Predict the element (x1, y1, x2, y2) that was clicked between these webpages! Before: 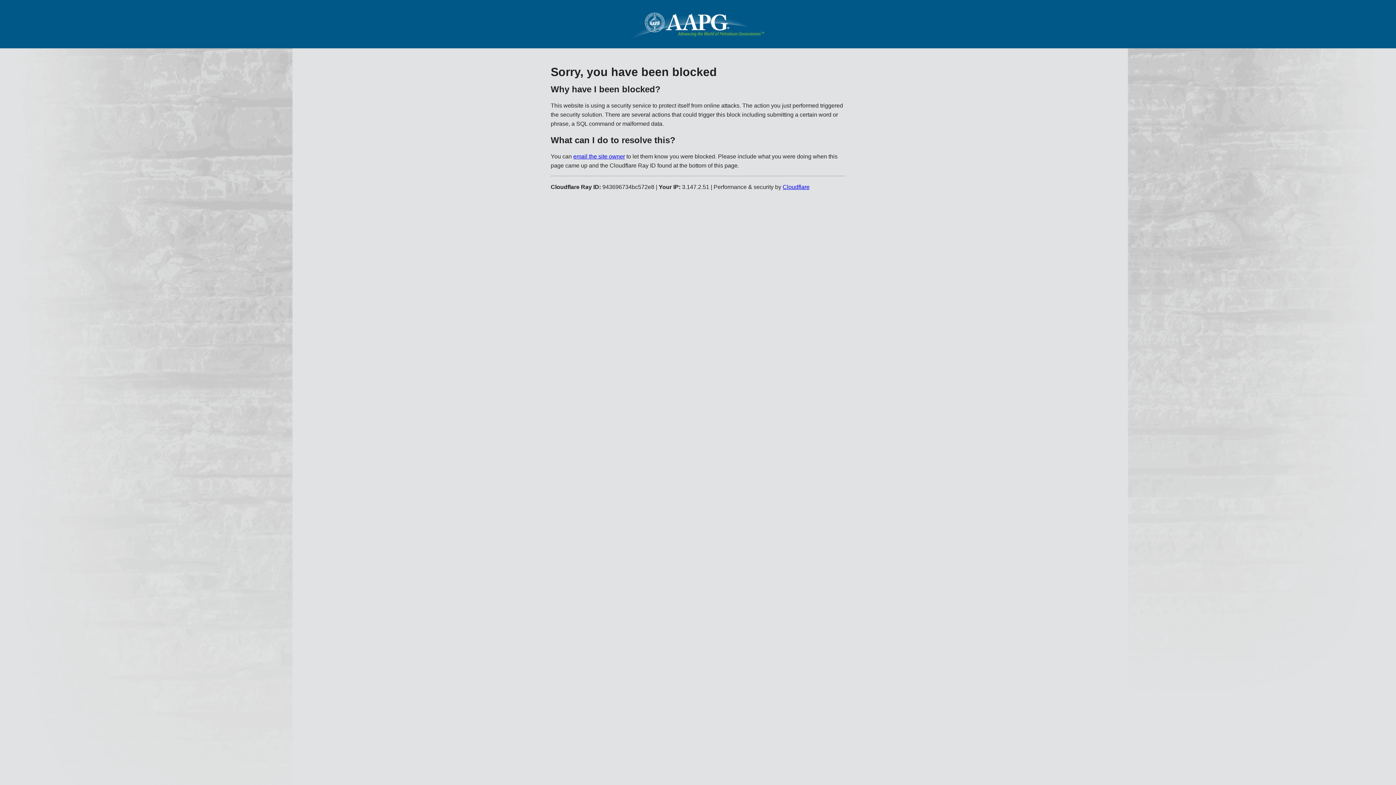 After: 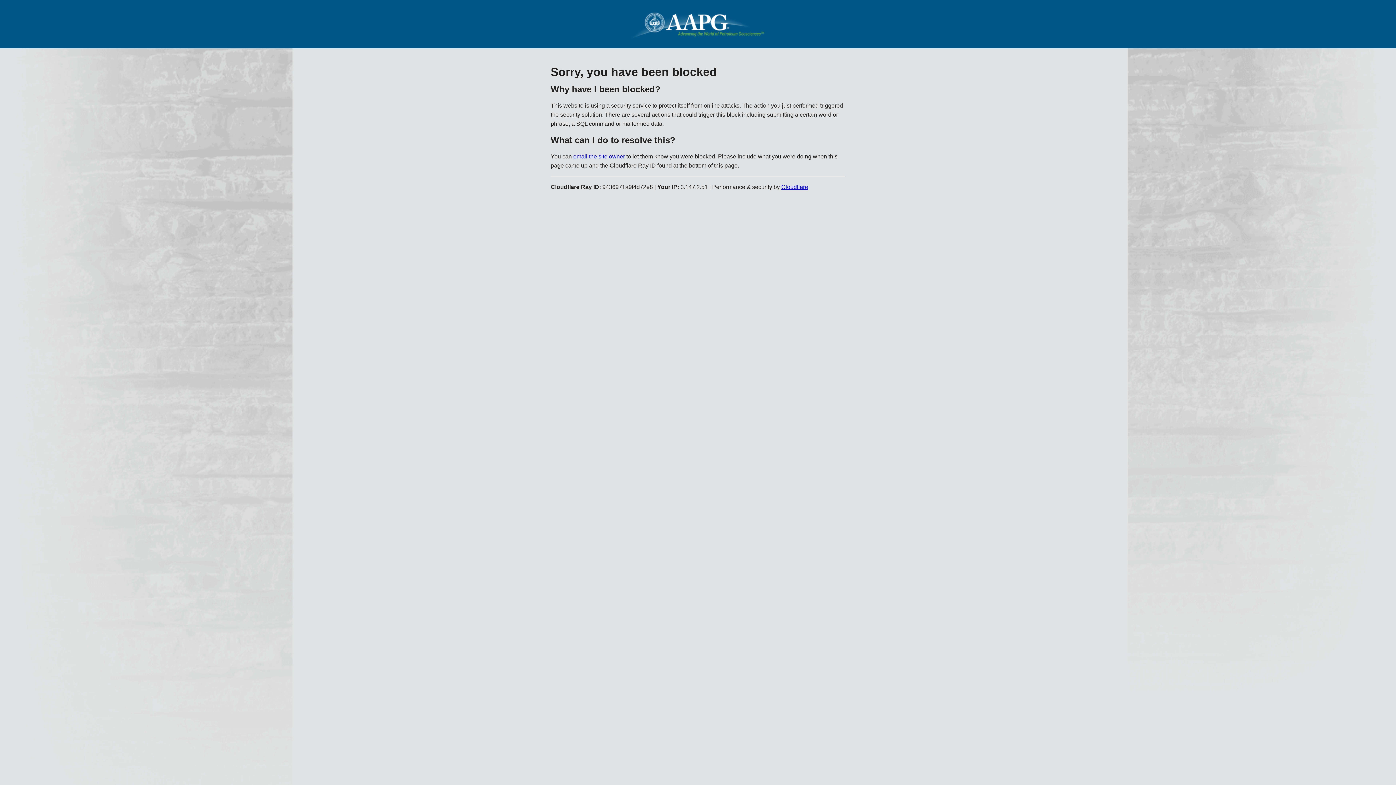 Action: bbox: (573, 153, 625, 159) label: email the site owner